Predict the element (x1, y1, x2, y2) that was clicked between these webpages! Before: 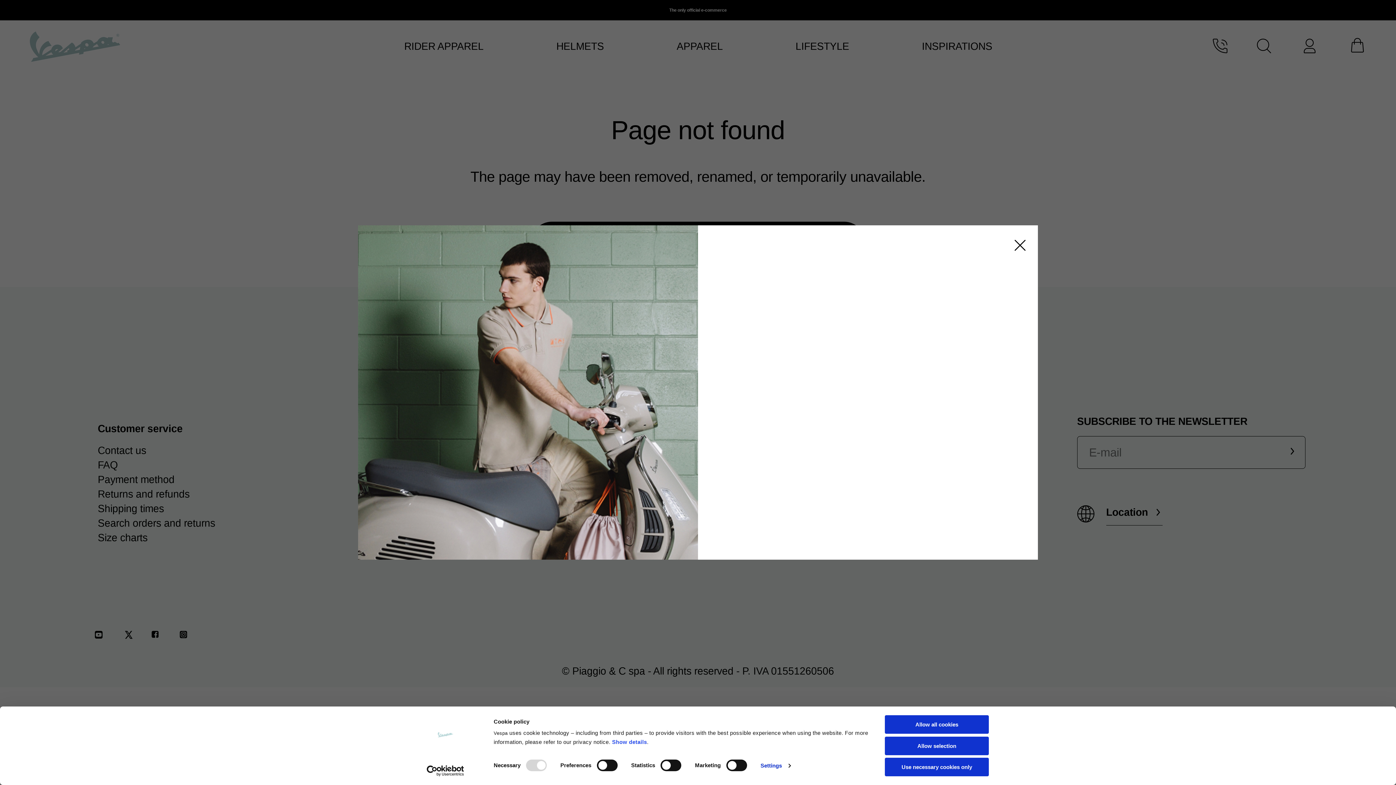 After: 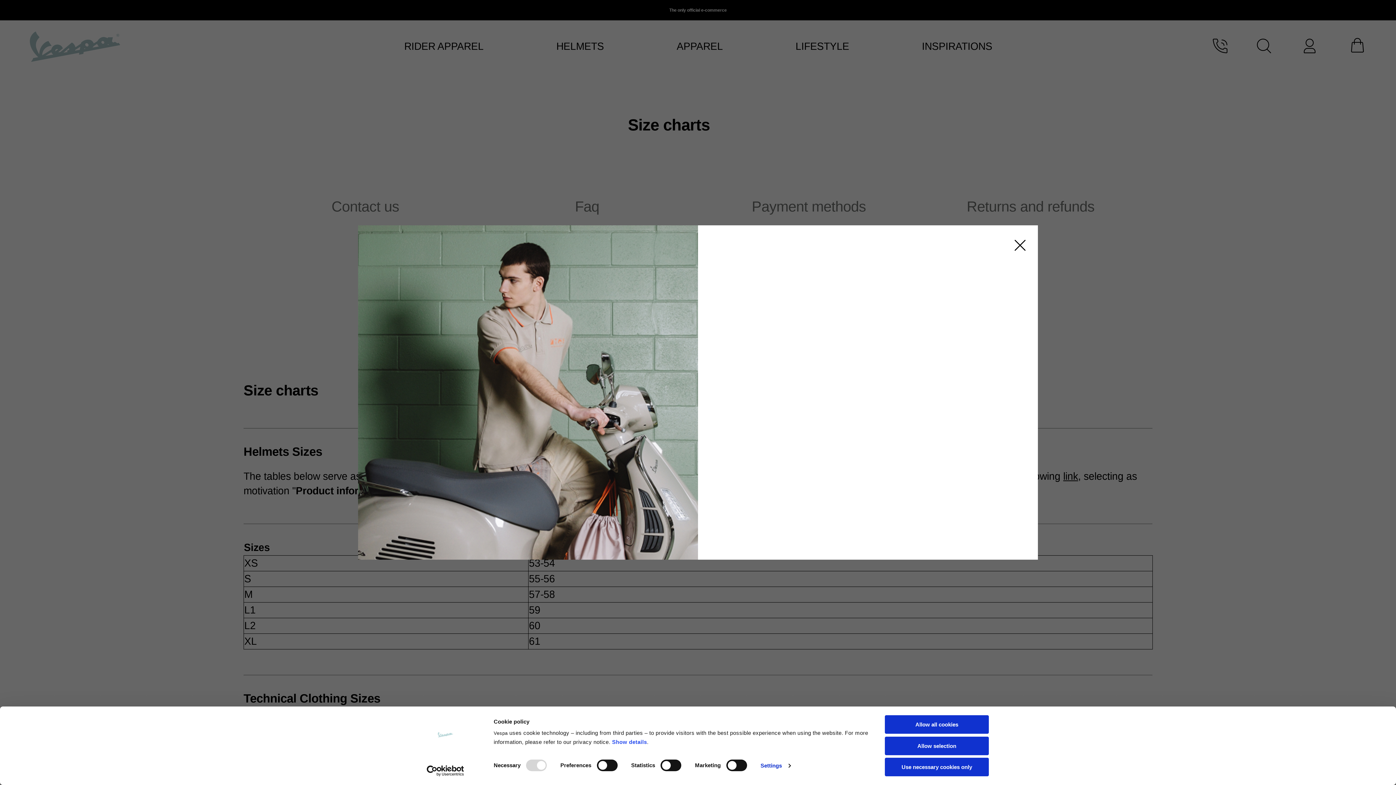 Action: label: Size charts bbox: (97, 532, 147, 543)